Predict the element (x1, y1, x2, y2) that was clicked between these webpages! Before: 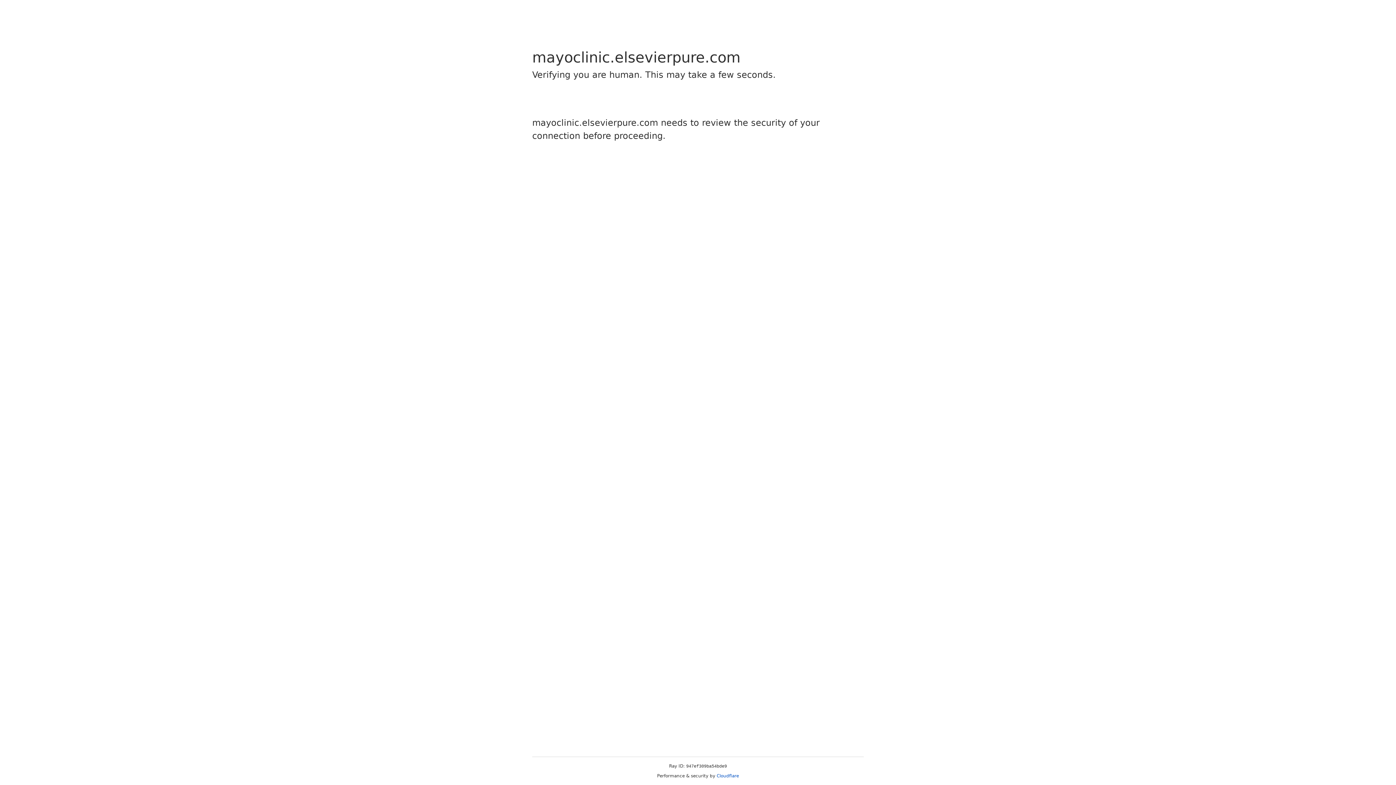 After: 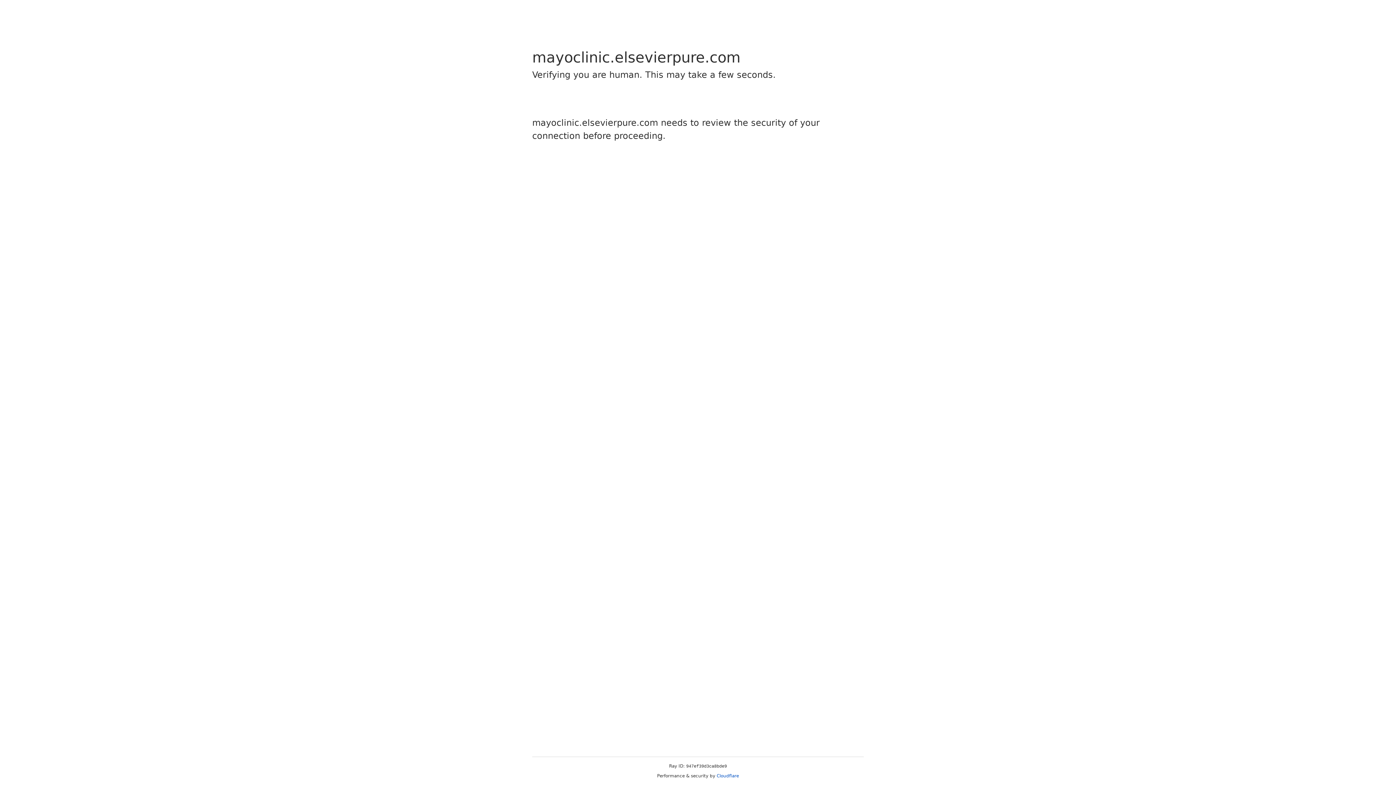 Action: bbox: (716, 773, 739, 778) label: Cloudflare